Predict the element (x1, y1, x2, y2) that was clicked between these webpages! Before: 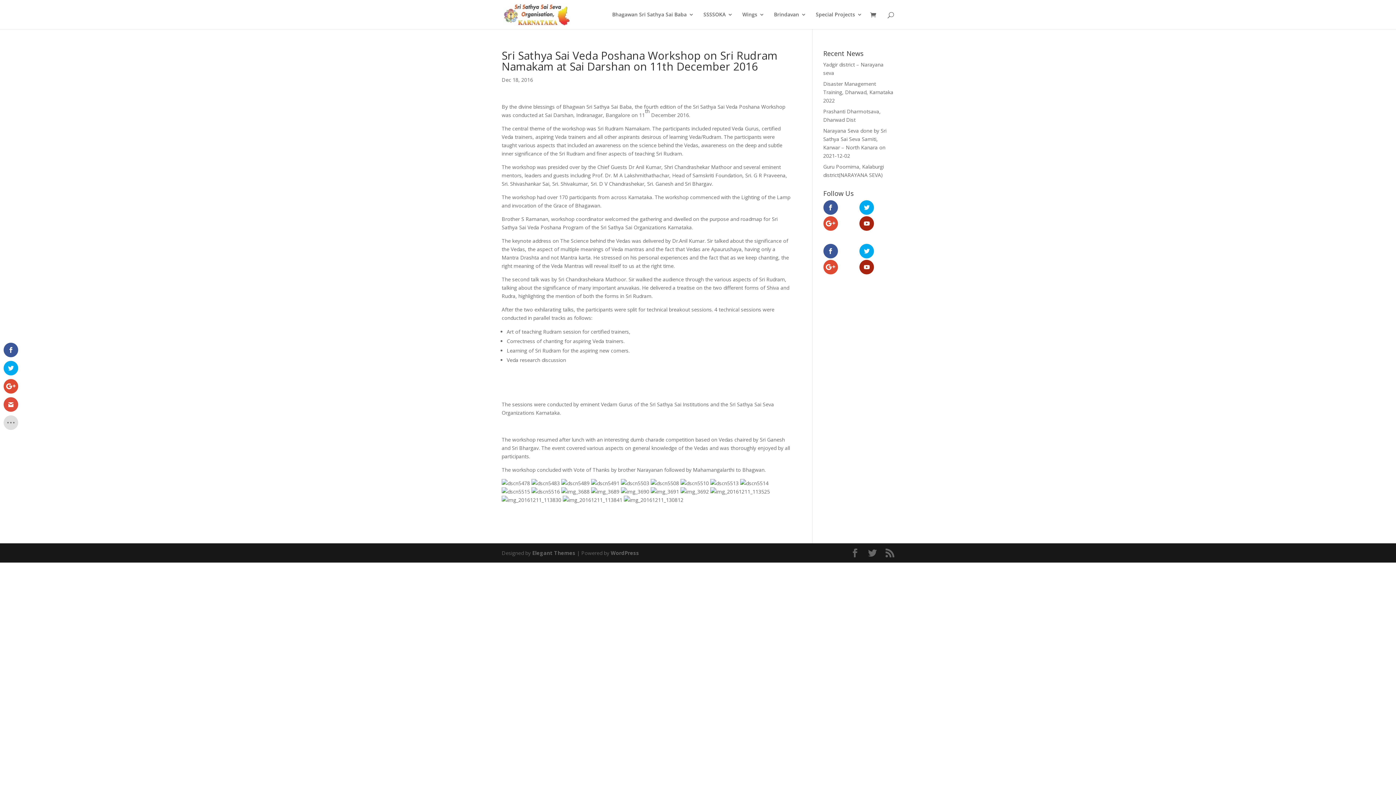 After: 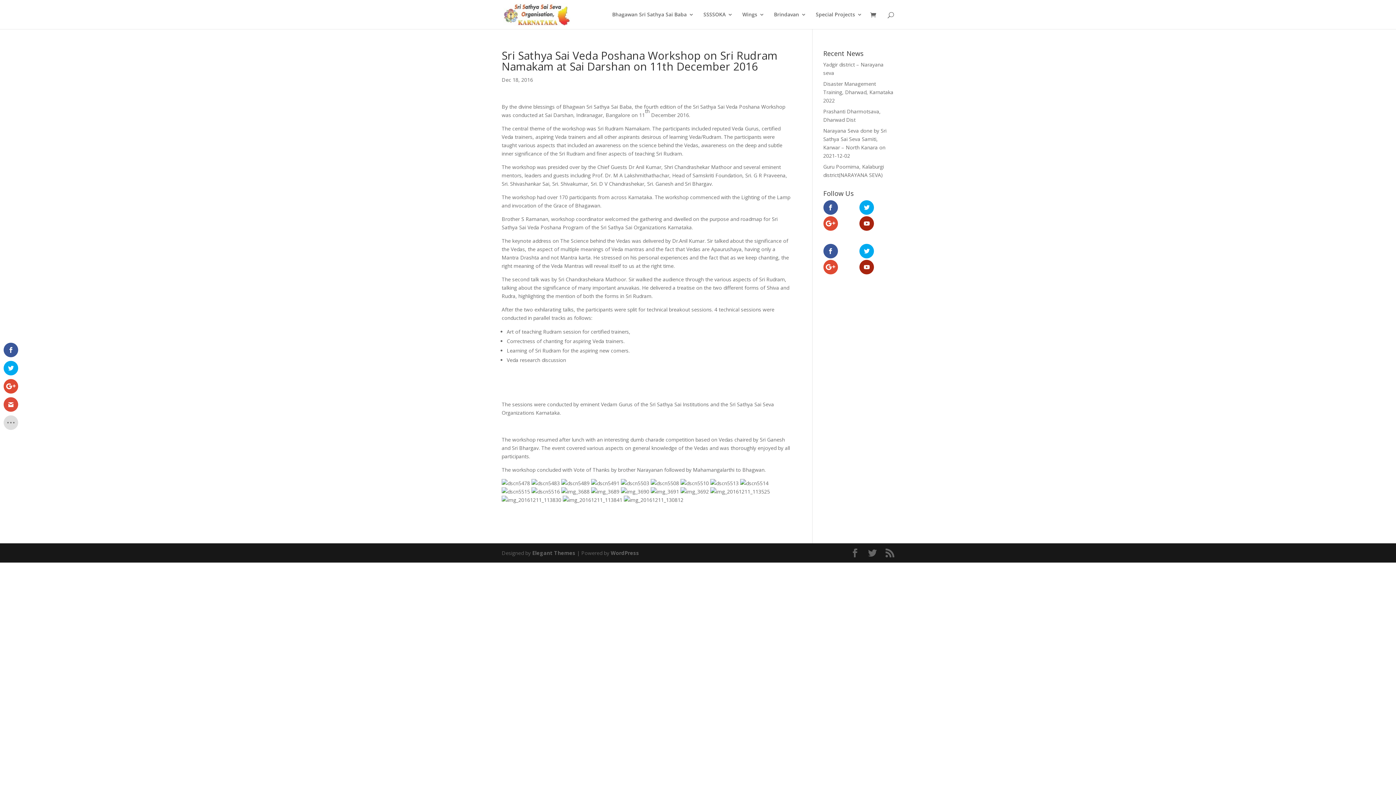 Action: bbox: (1332, 741, 1389, 756) label: Gmail